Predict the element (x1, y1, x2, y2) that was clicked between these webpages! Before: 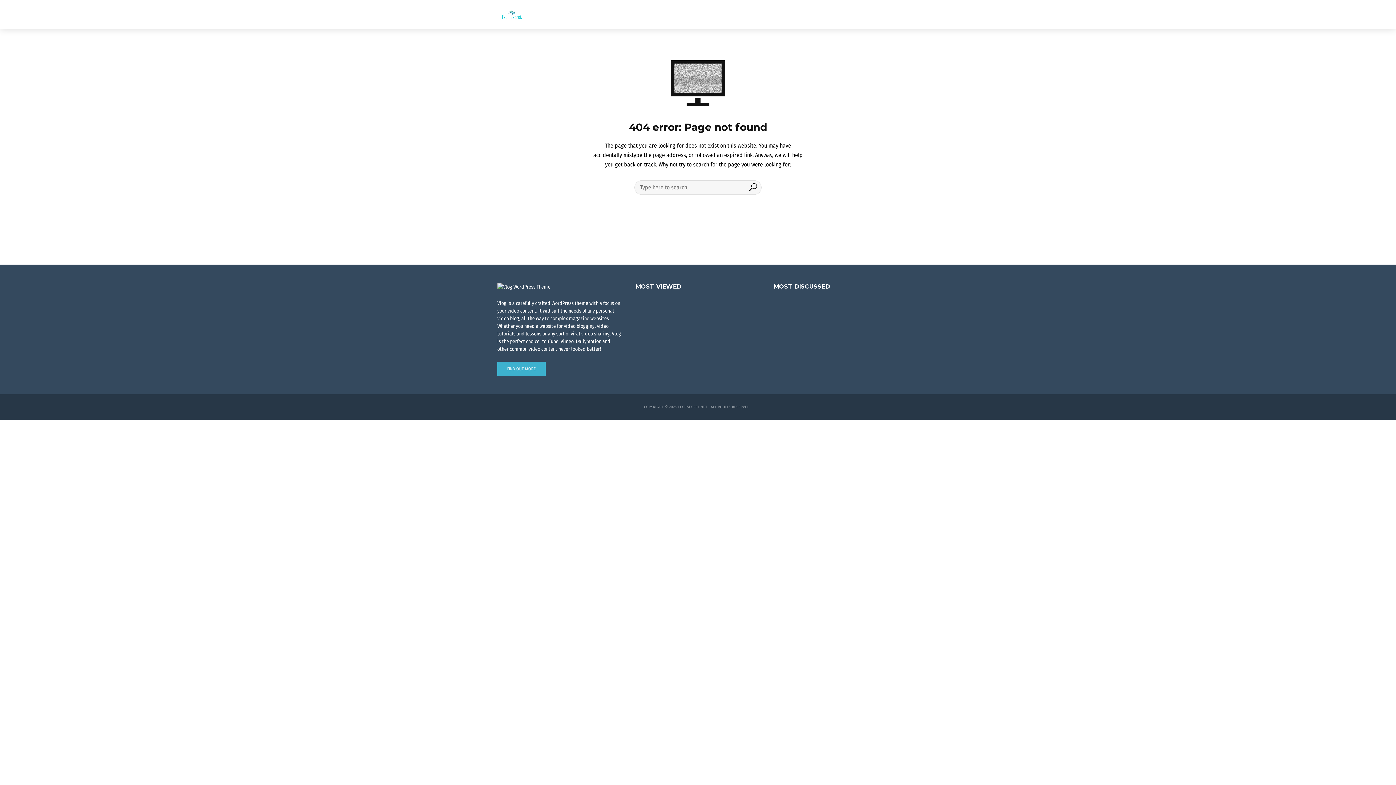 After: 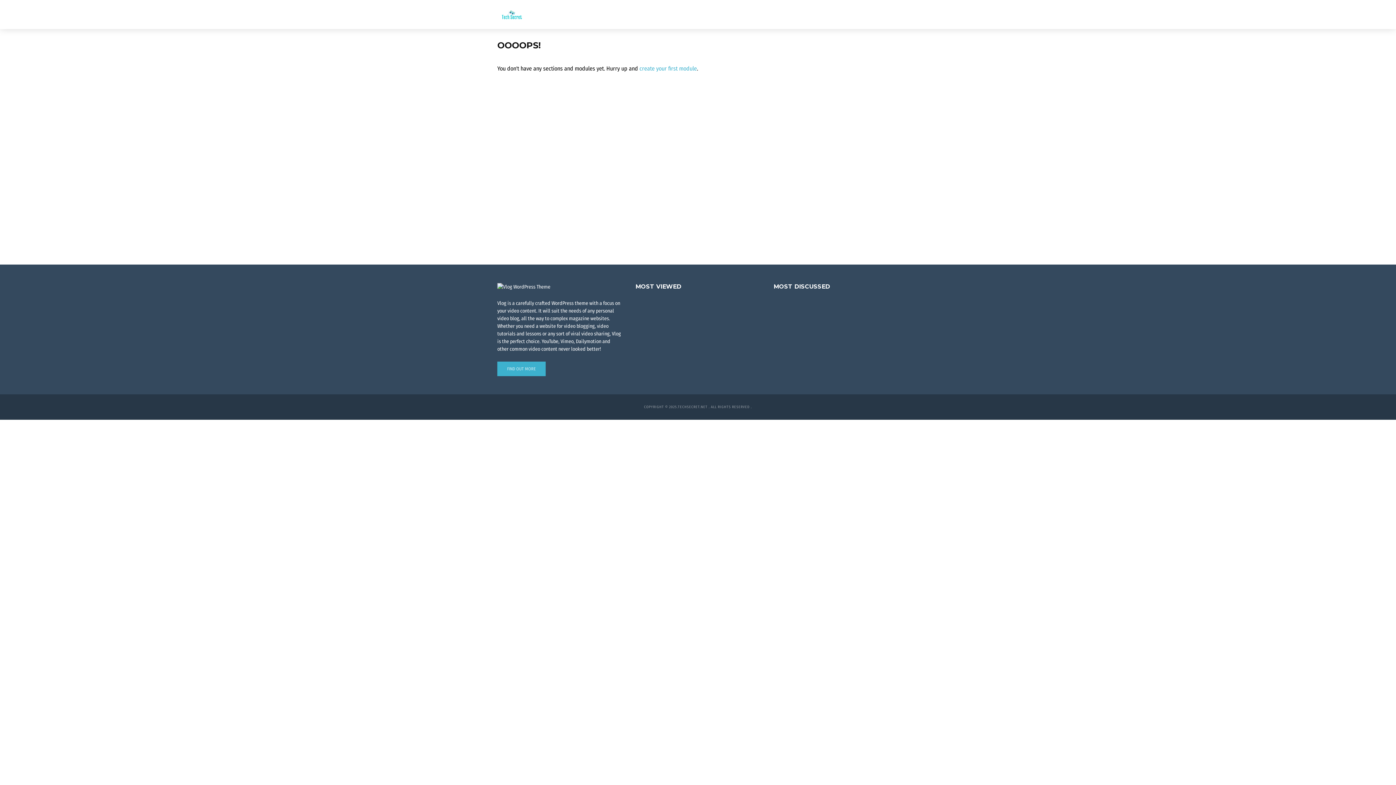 Action: bbox: (497, 0, 526, 29)